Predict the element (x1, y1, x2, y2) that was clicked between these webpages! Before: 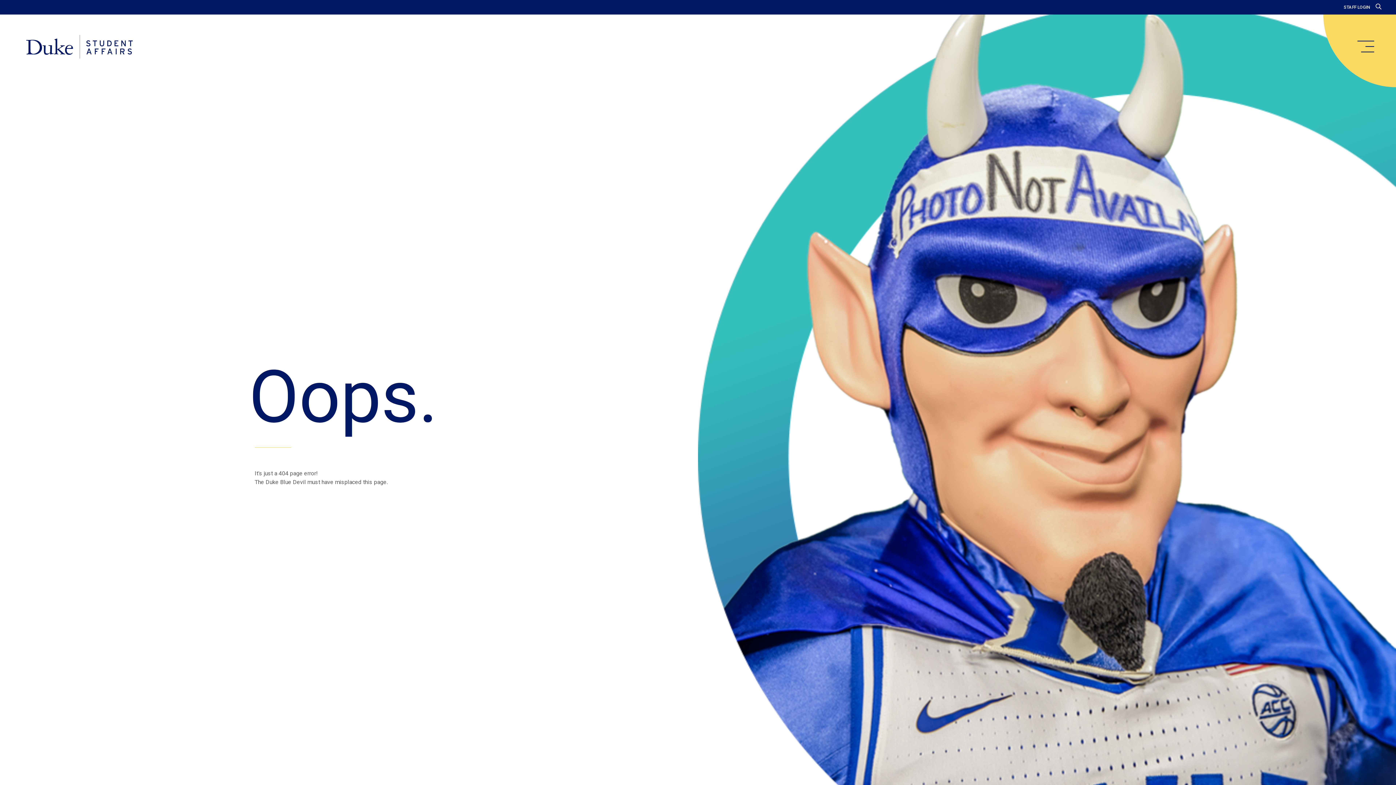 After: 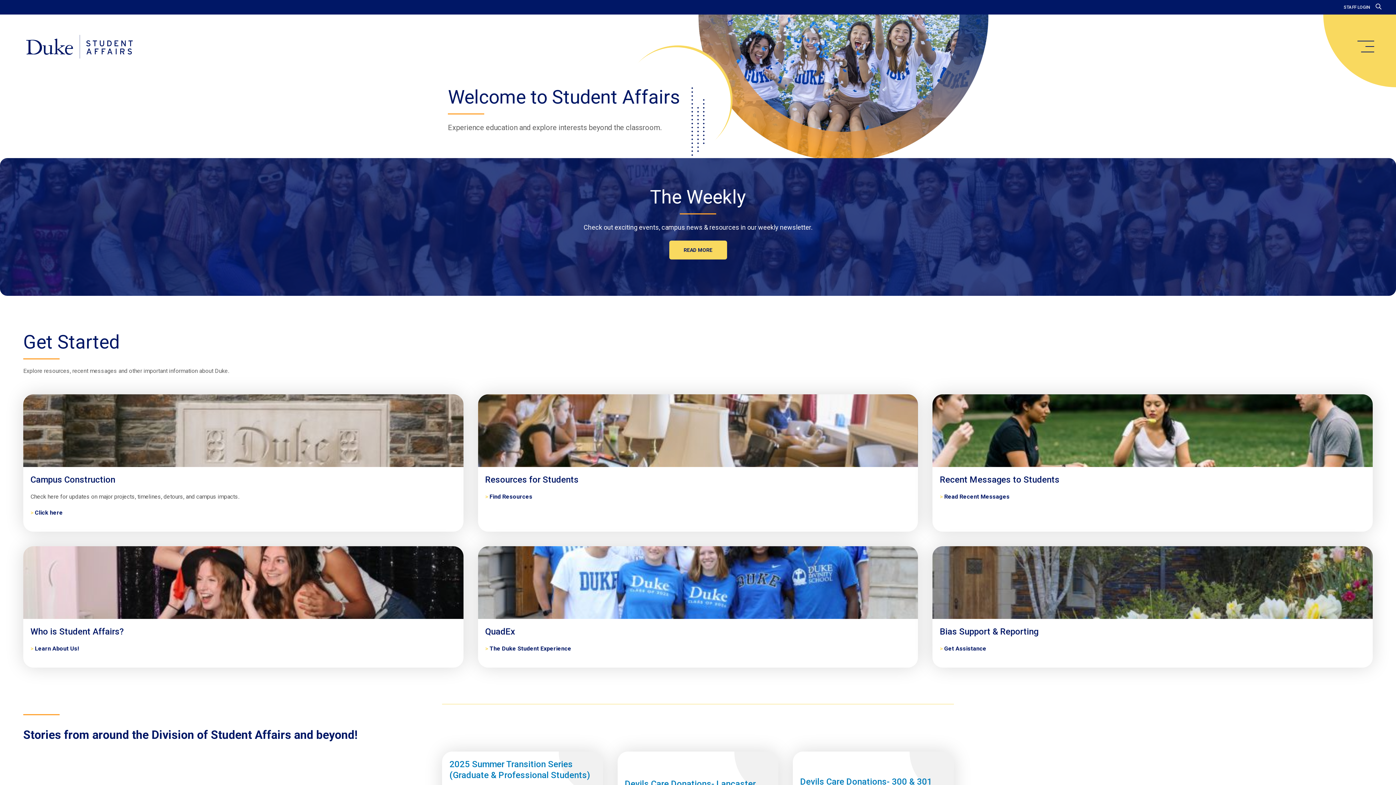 Action: bbox: (20, 34, 138, 59) label: Home